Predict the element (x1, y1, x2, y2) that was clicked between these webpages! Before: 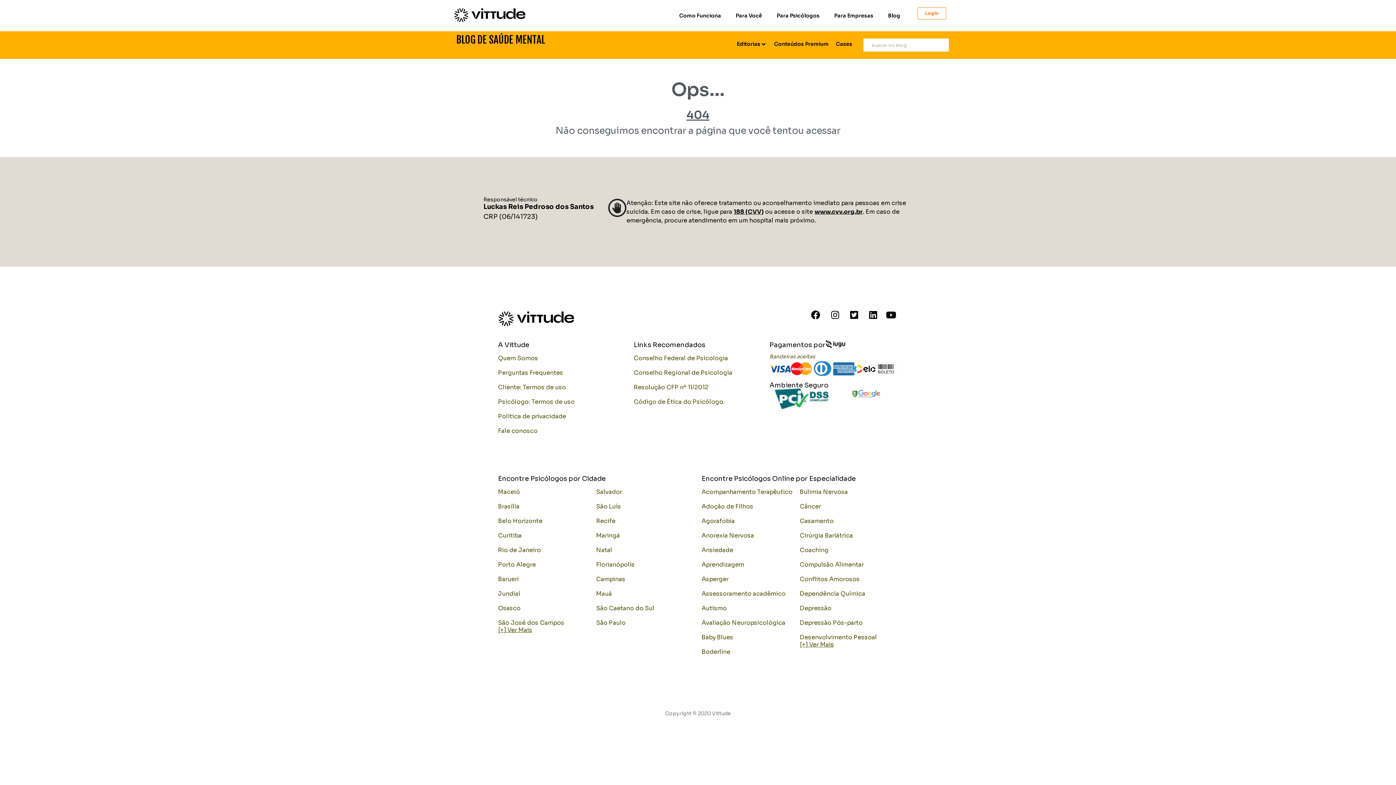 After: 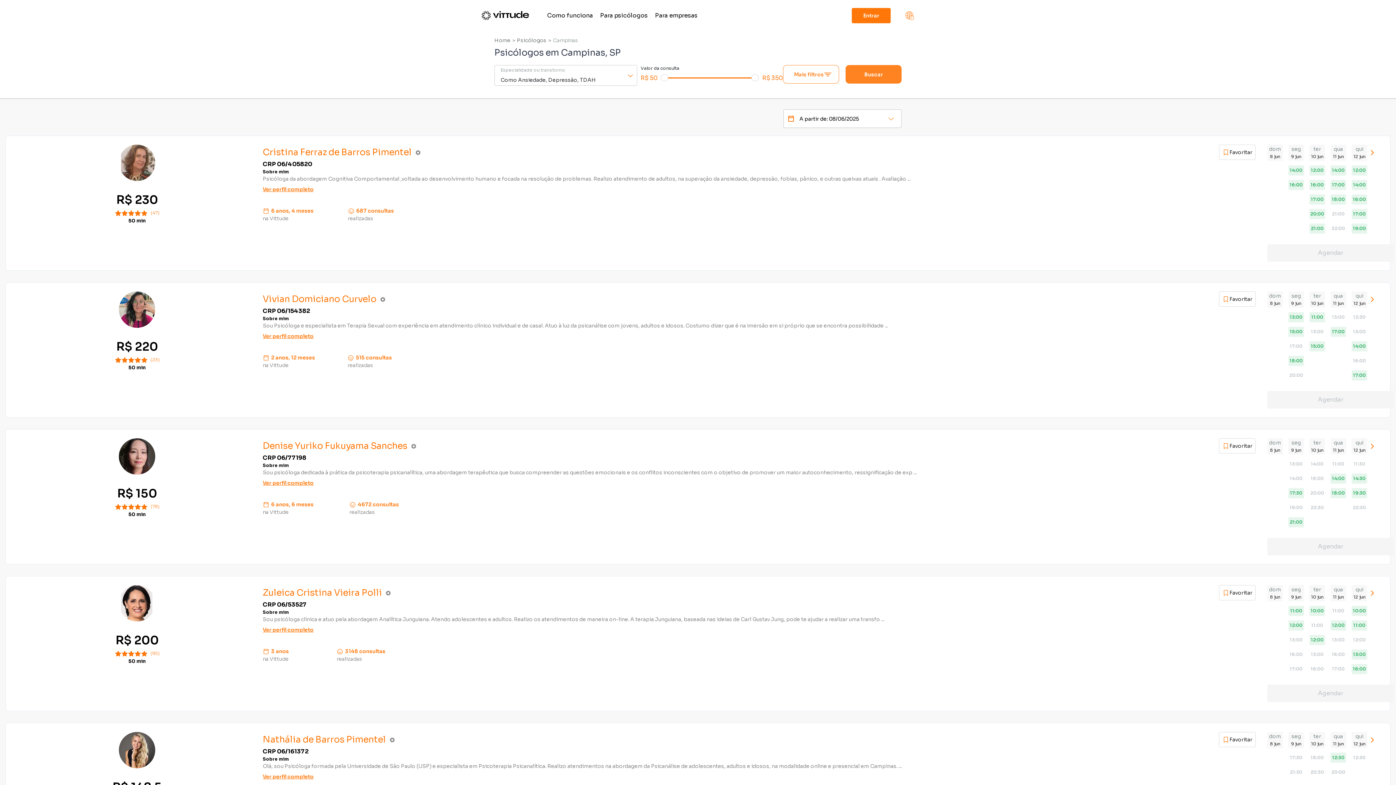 Action: label: Campinas bbox: (596, 575, 694, 584)